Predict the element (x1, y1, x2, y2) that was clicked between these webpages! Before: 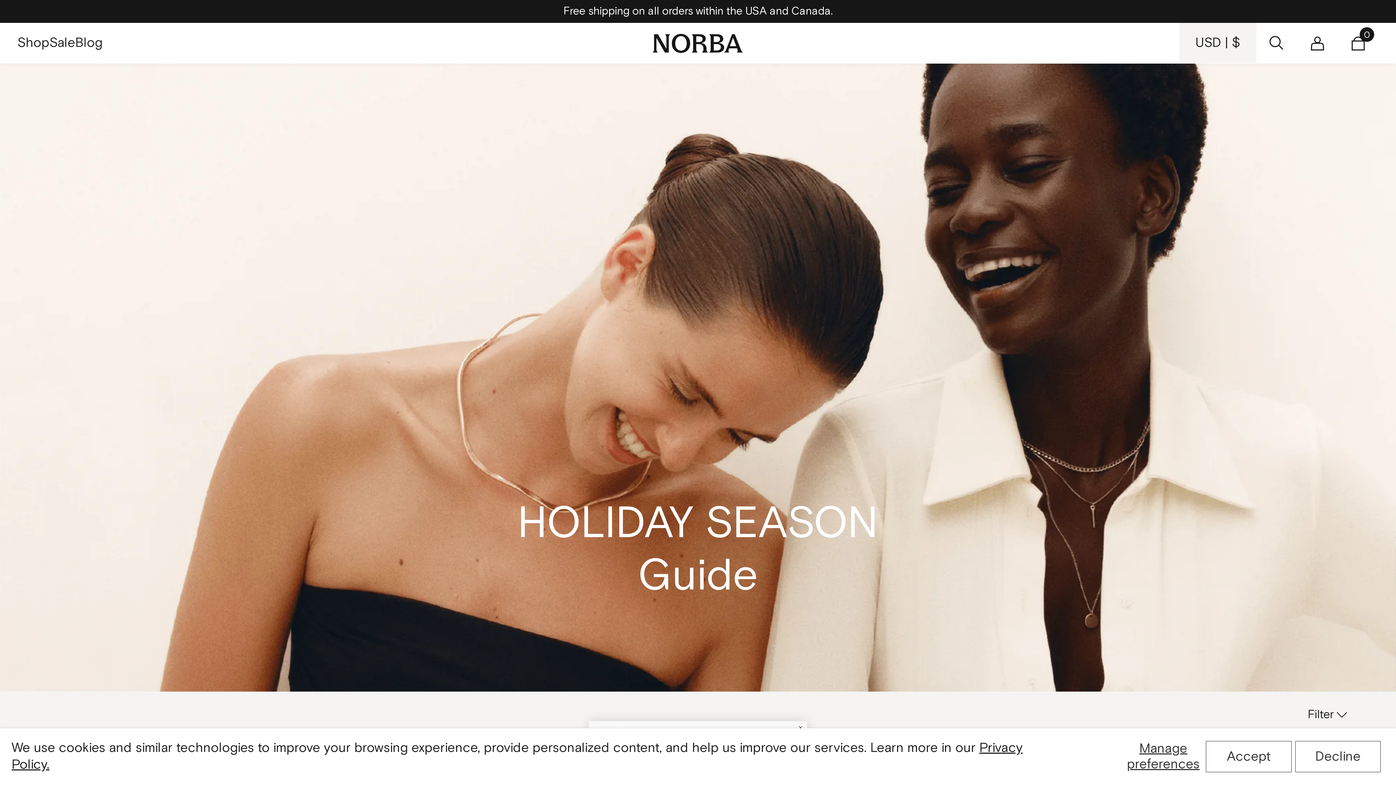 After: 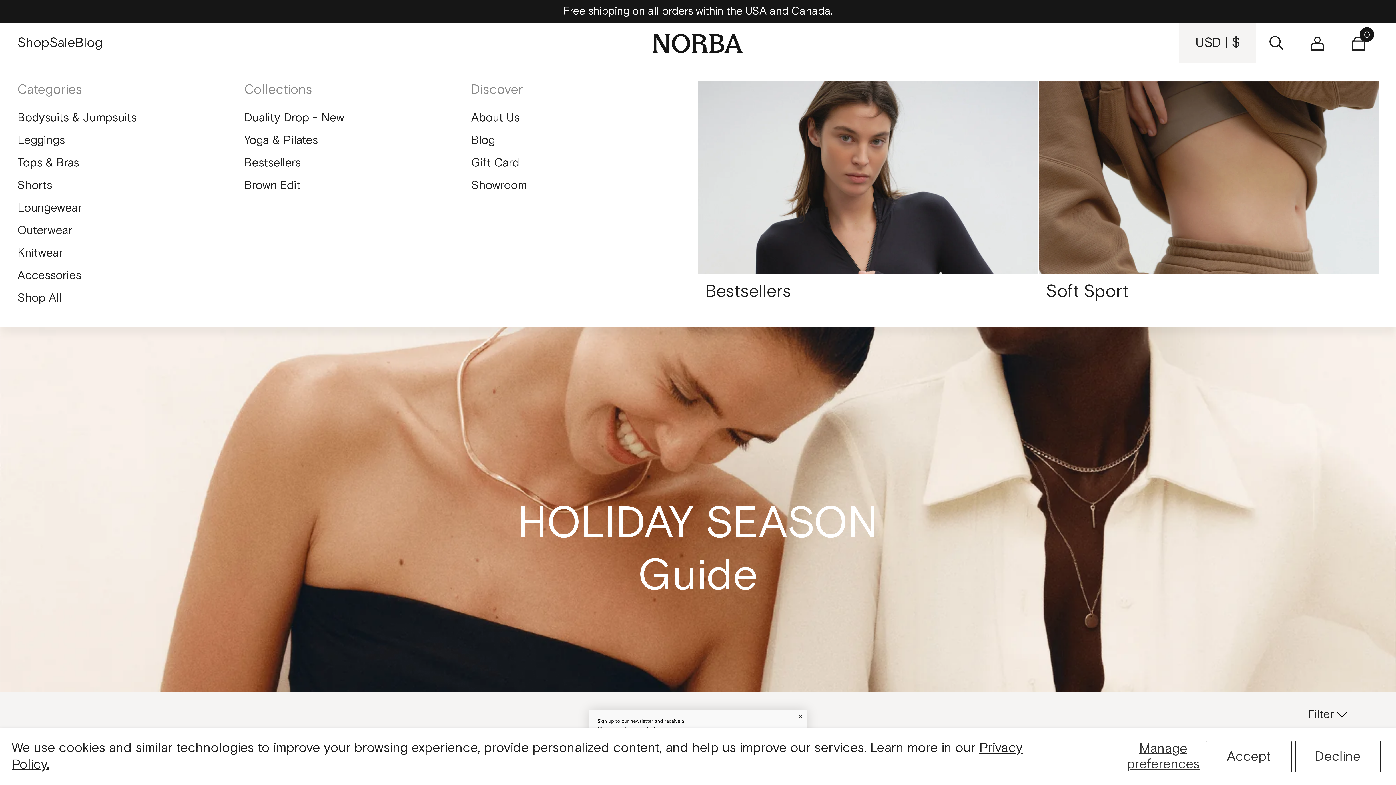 Action: bbox: (17, 32, 49, 53) label: Shop